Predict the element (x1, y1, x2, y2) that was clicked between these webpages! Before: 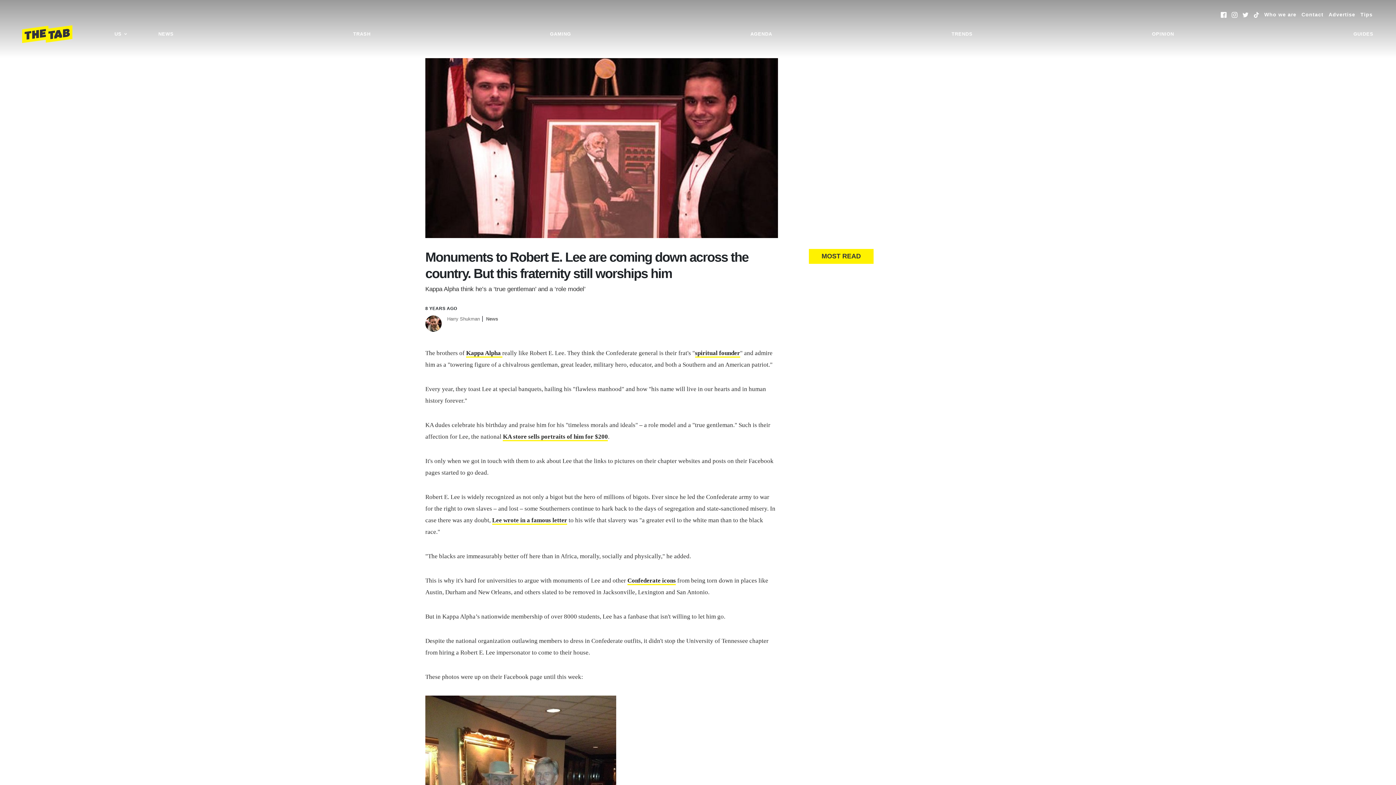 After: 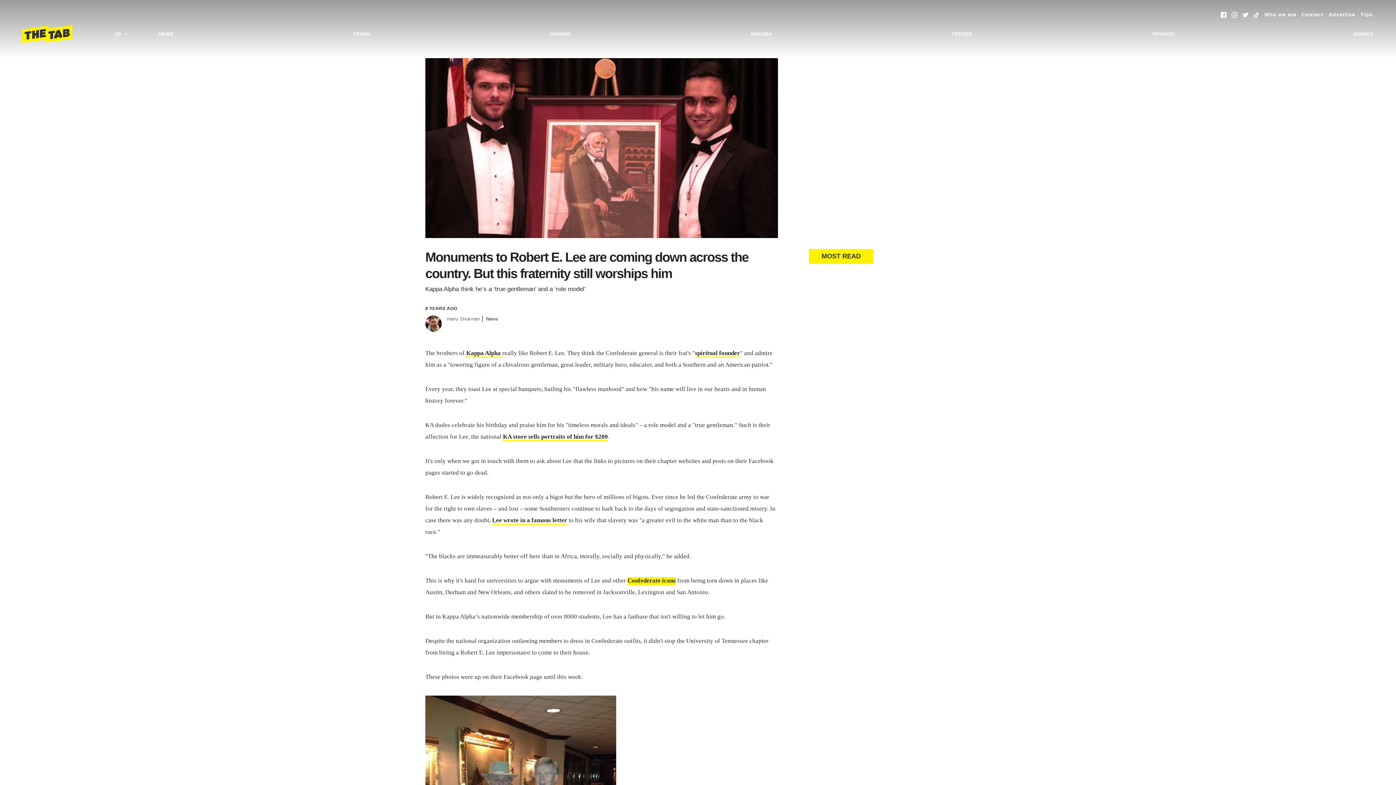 Action: bbox: (627, 577, 676, 585) label: Confederate icons